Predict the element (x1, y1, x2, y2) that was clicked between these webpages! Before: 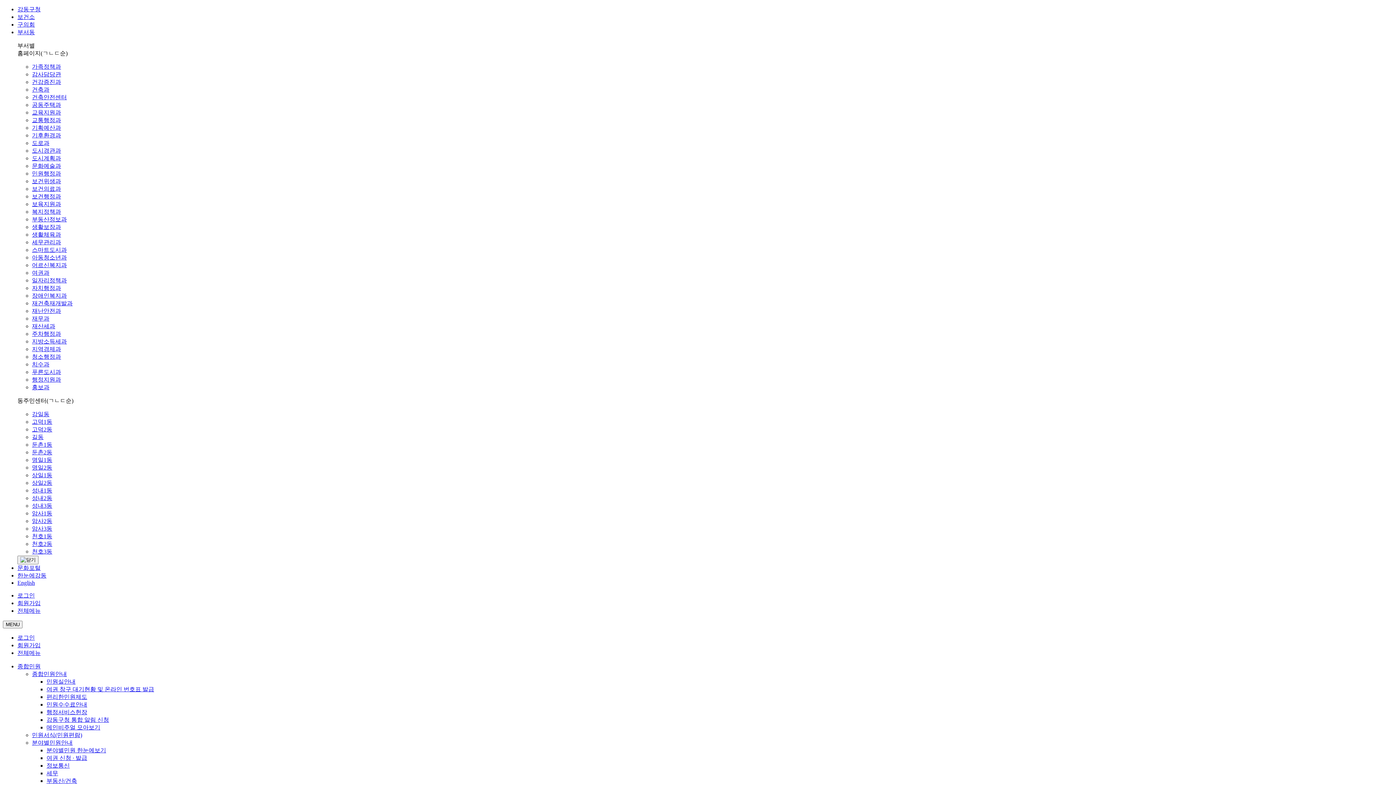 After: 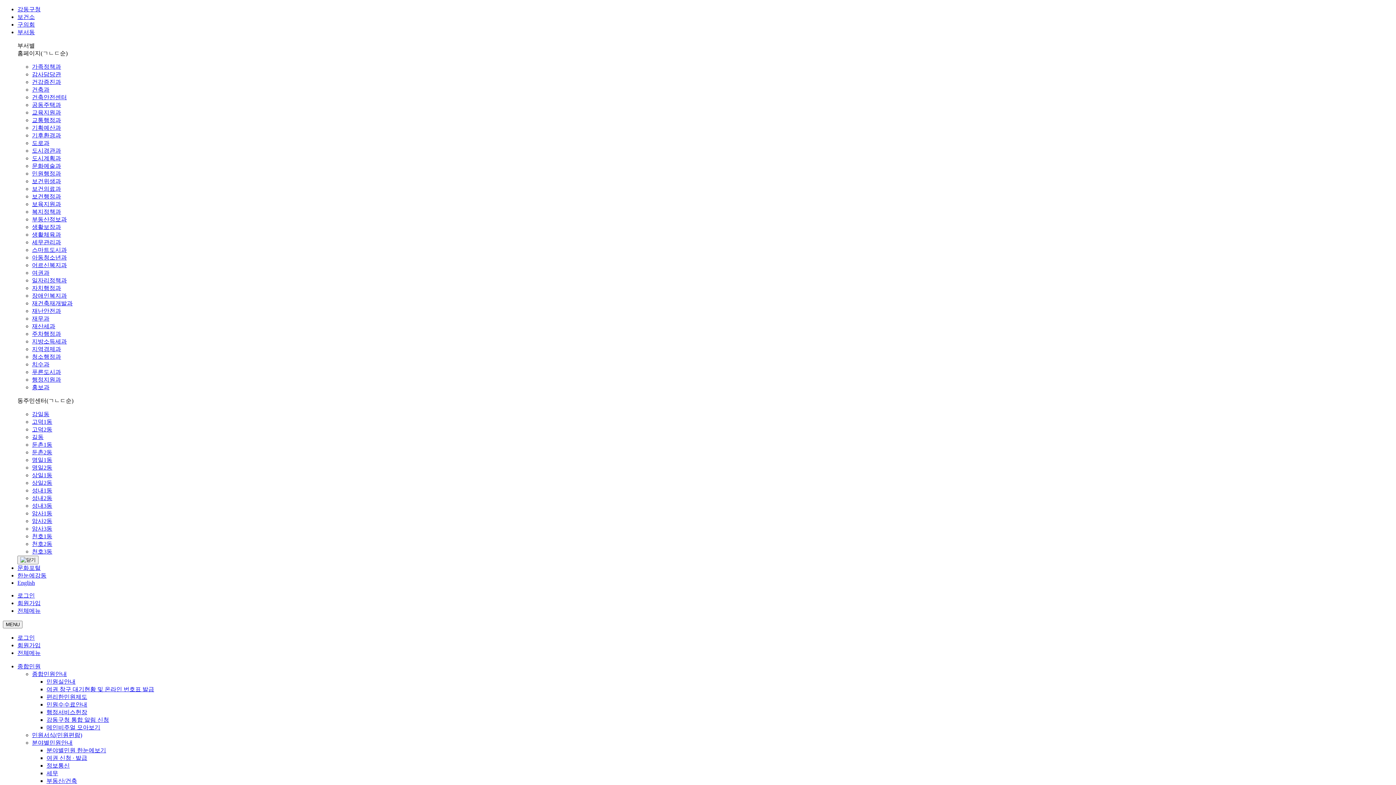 Action: bbox: (46, 694, 87, 700) label: 편리한민원제도